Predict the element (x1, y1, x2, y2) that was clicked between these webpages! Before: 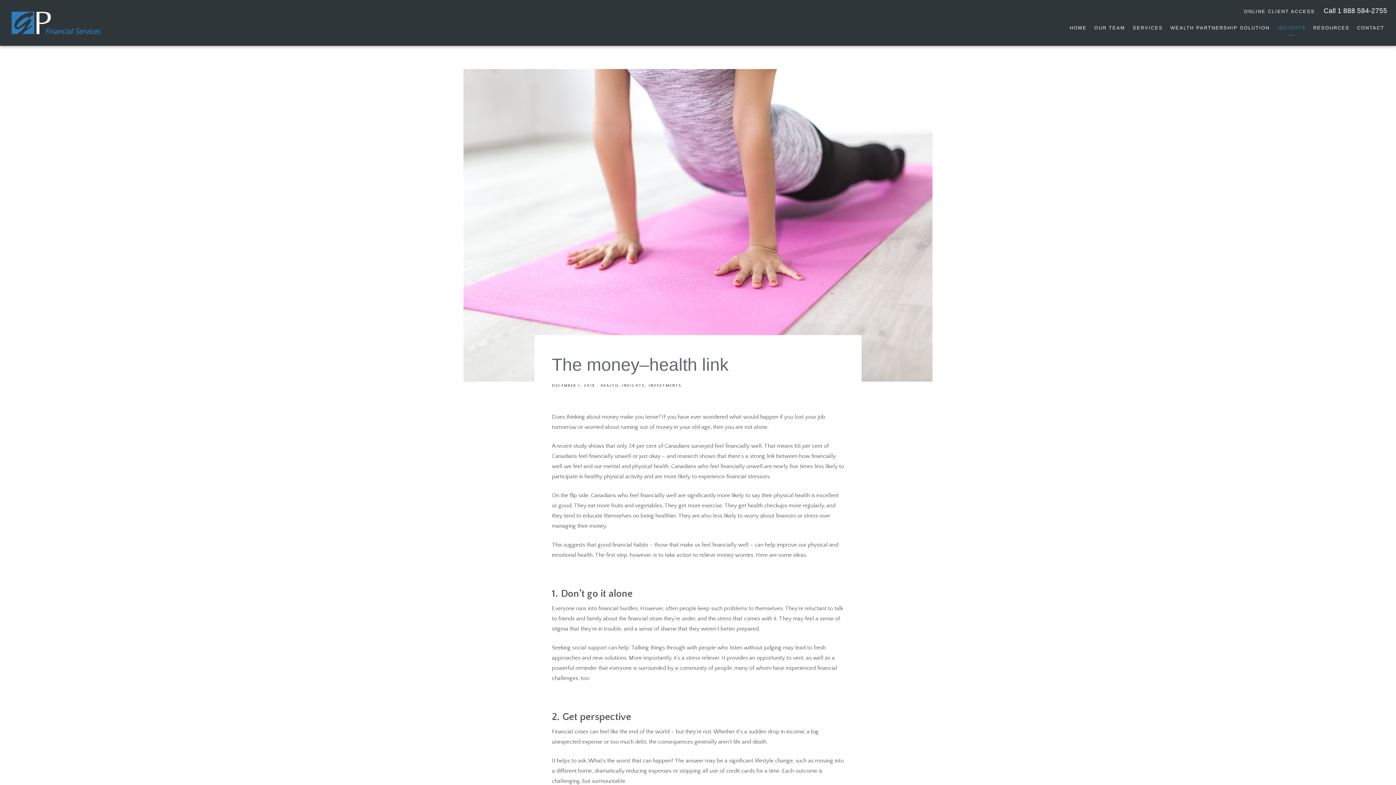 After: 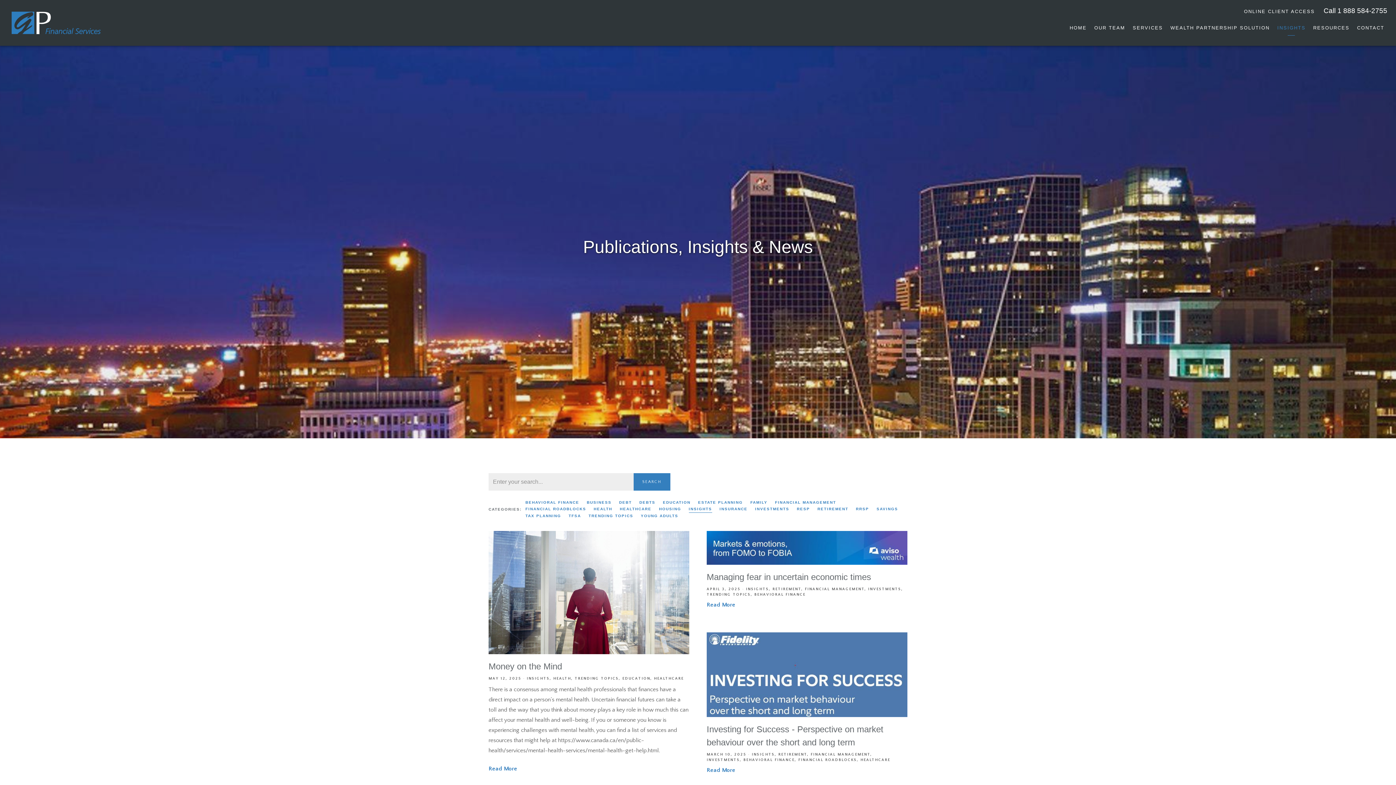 Action: label: INSIGHTS bbox: (622, 383, 645, 388)